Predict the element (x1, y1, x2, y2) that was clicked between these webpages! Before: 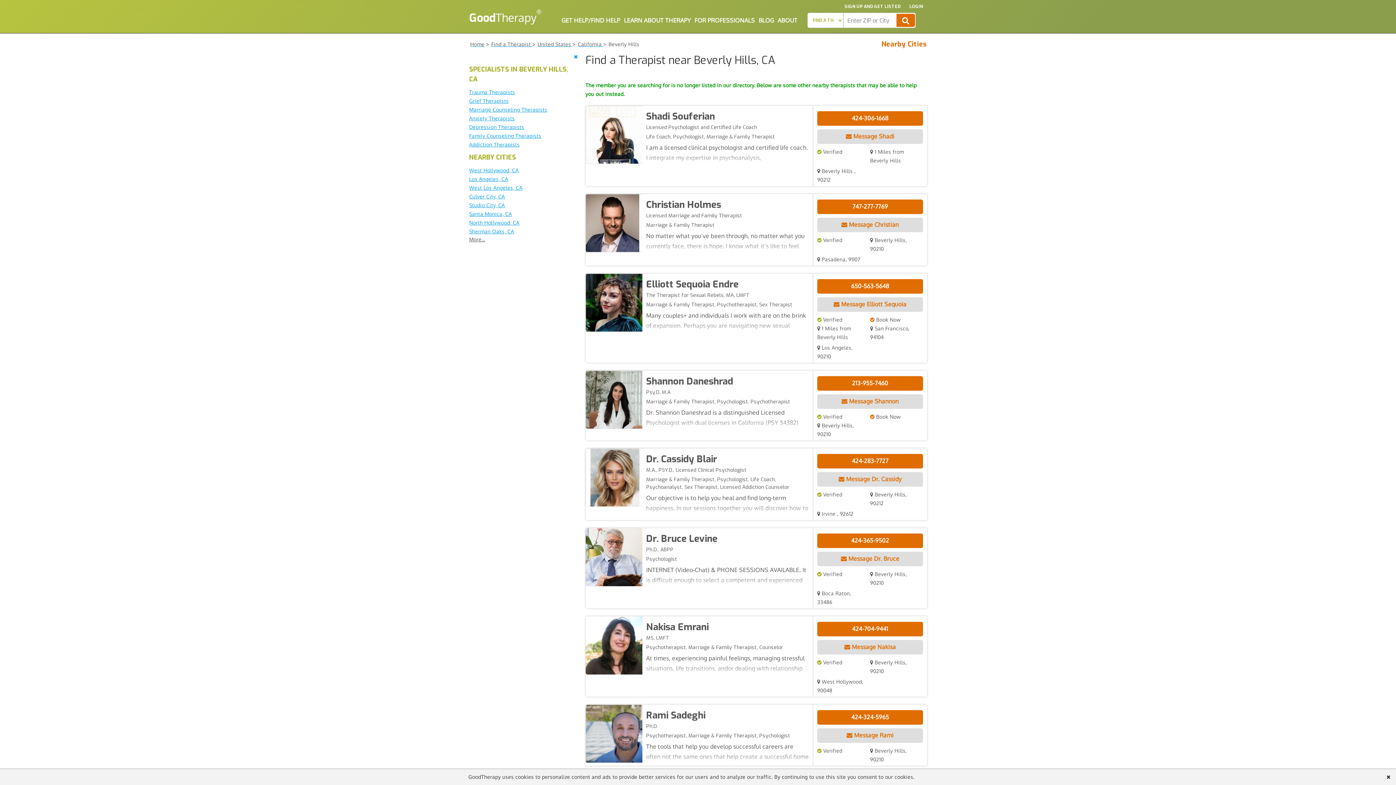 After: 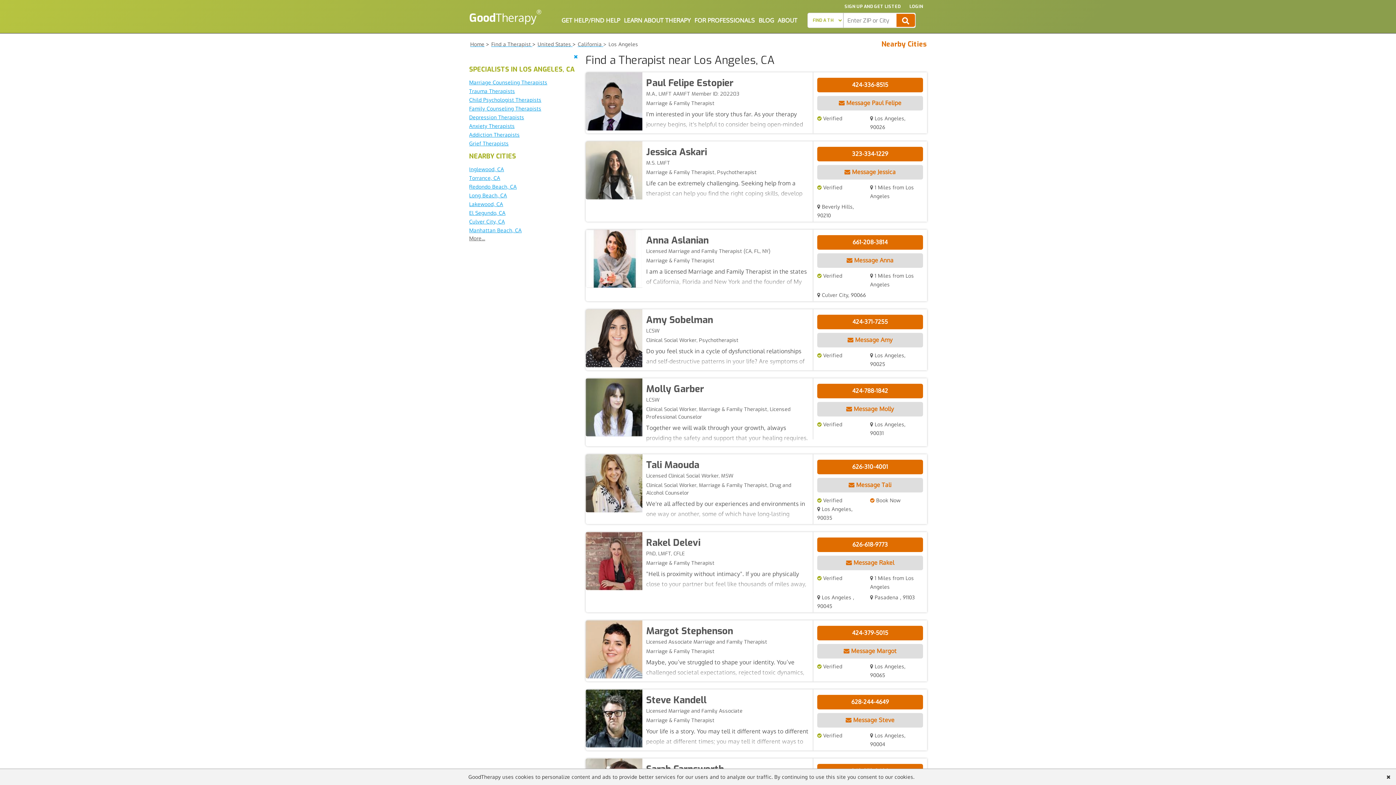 Action: label: Los Angeles, CA bbox: (469, 176, 508, 182)